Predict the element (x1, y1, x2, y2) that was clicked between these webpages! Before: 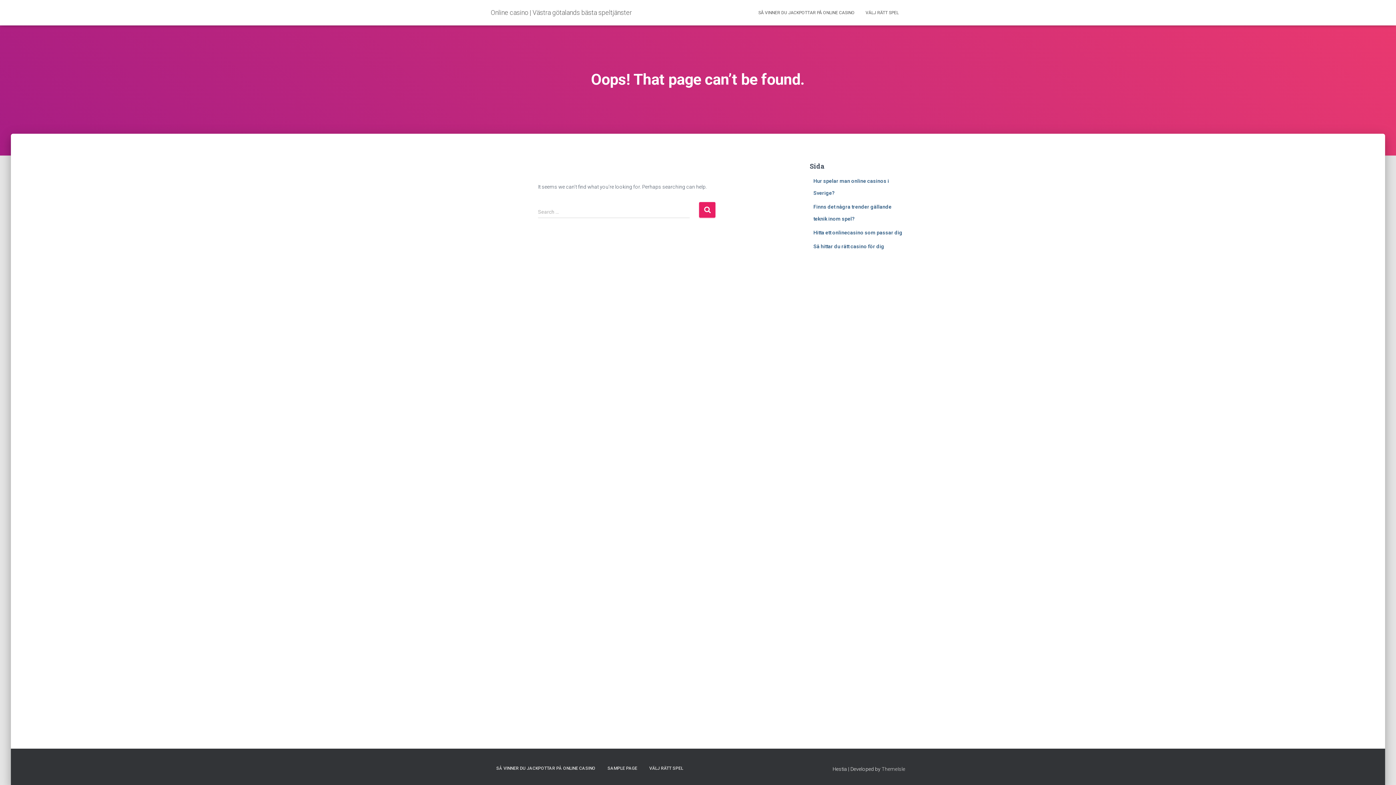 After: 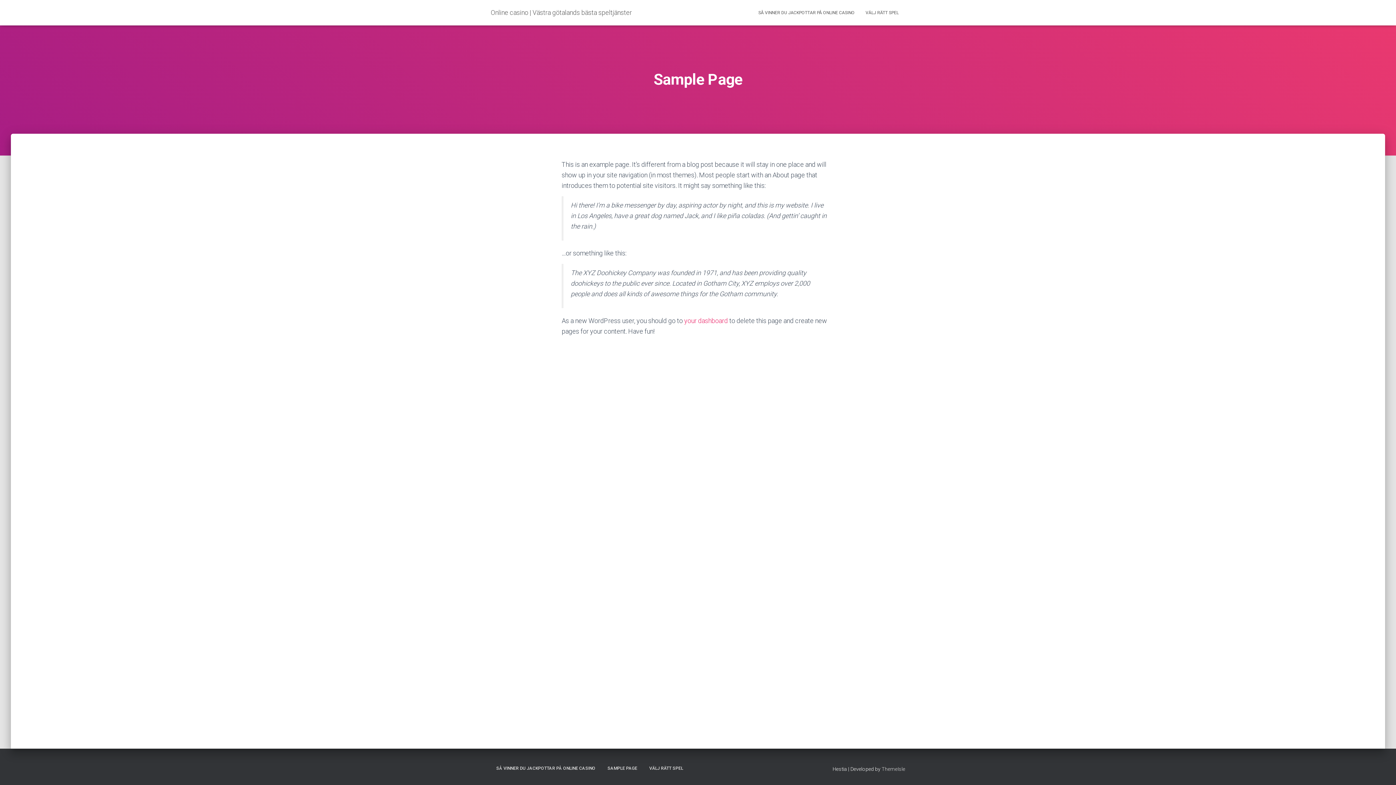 Action: label: SAMPLE PAGE bbox: (602, 760, 642, 777)